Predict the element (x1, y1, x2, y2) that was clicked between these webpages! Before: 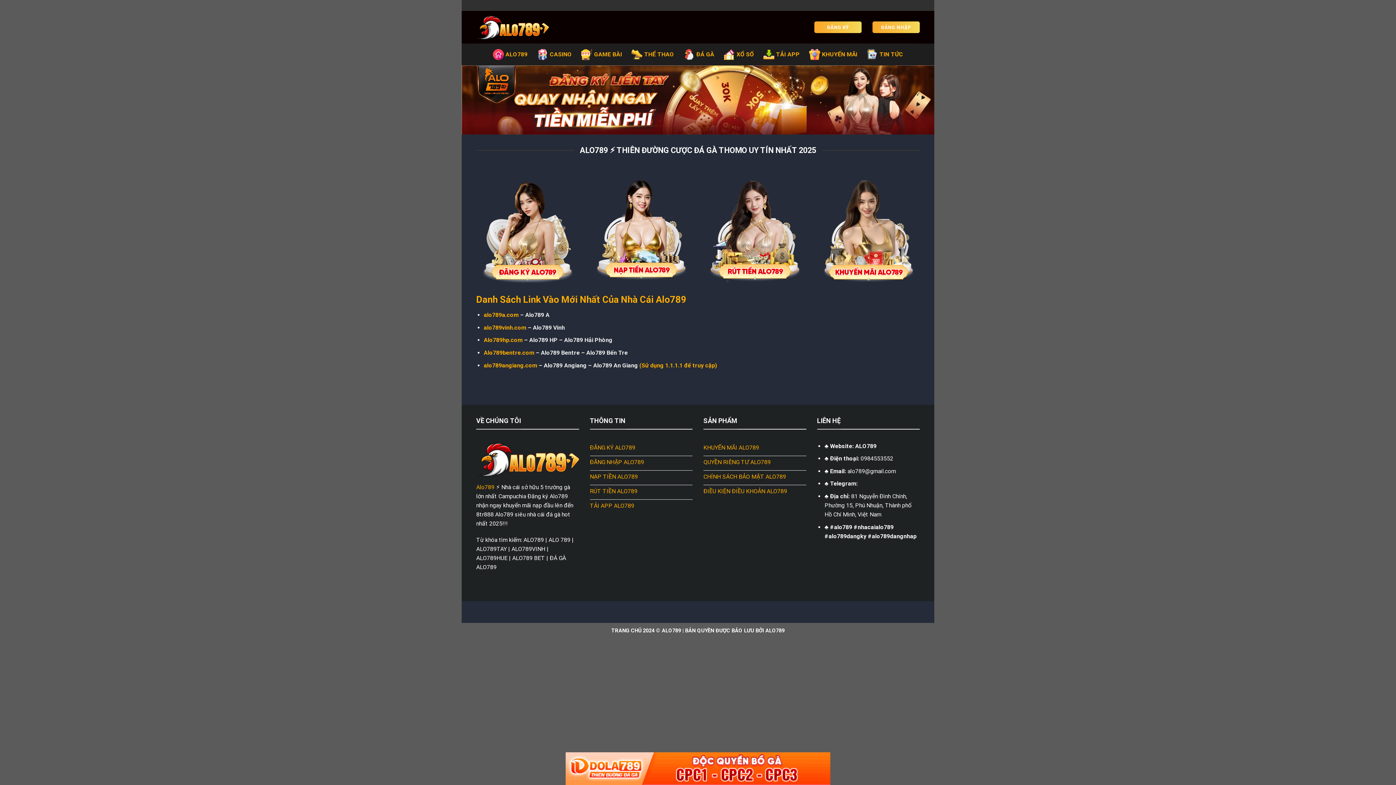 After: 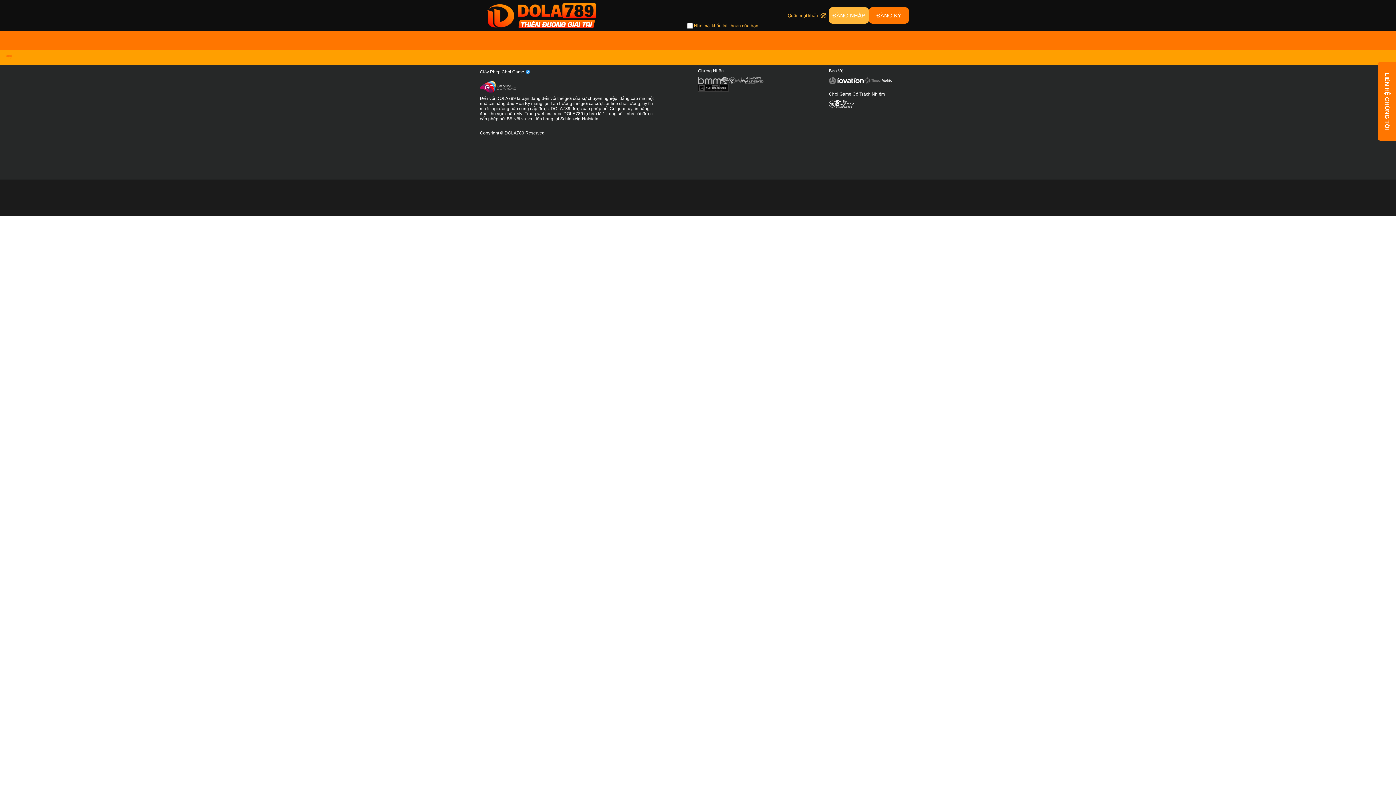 Action: bbox: (483, 311, 518, 318) label: alo789a.com